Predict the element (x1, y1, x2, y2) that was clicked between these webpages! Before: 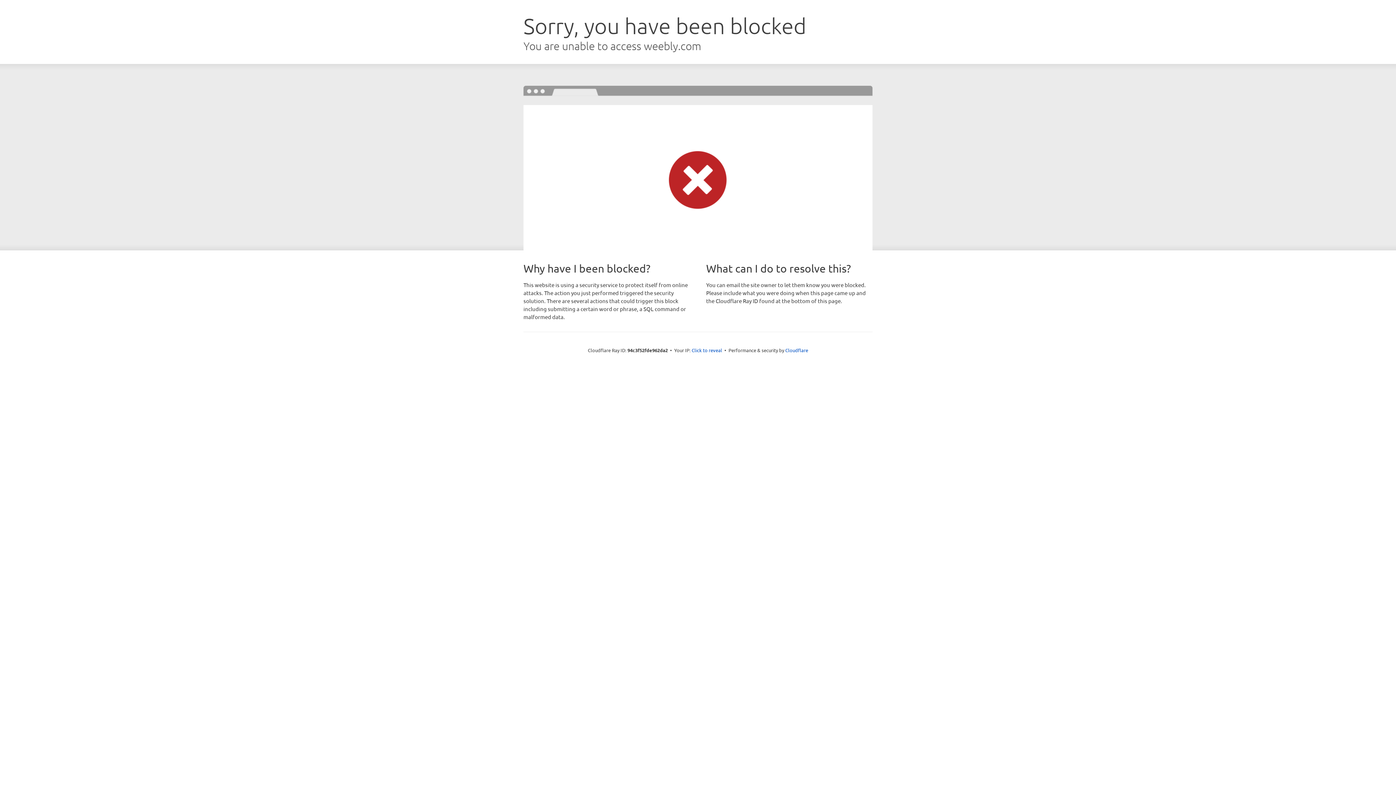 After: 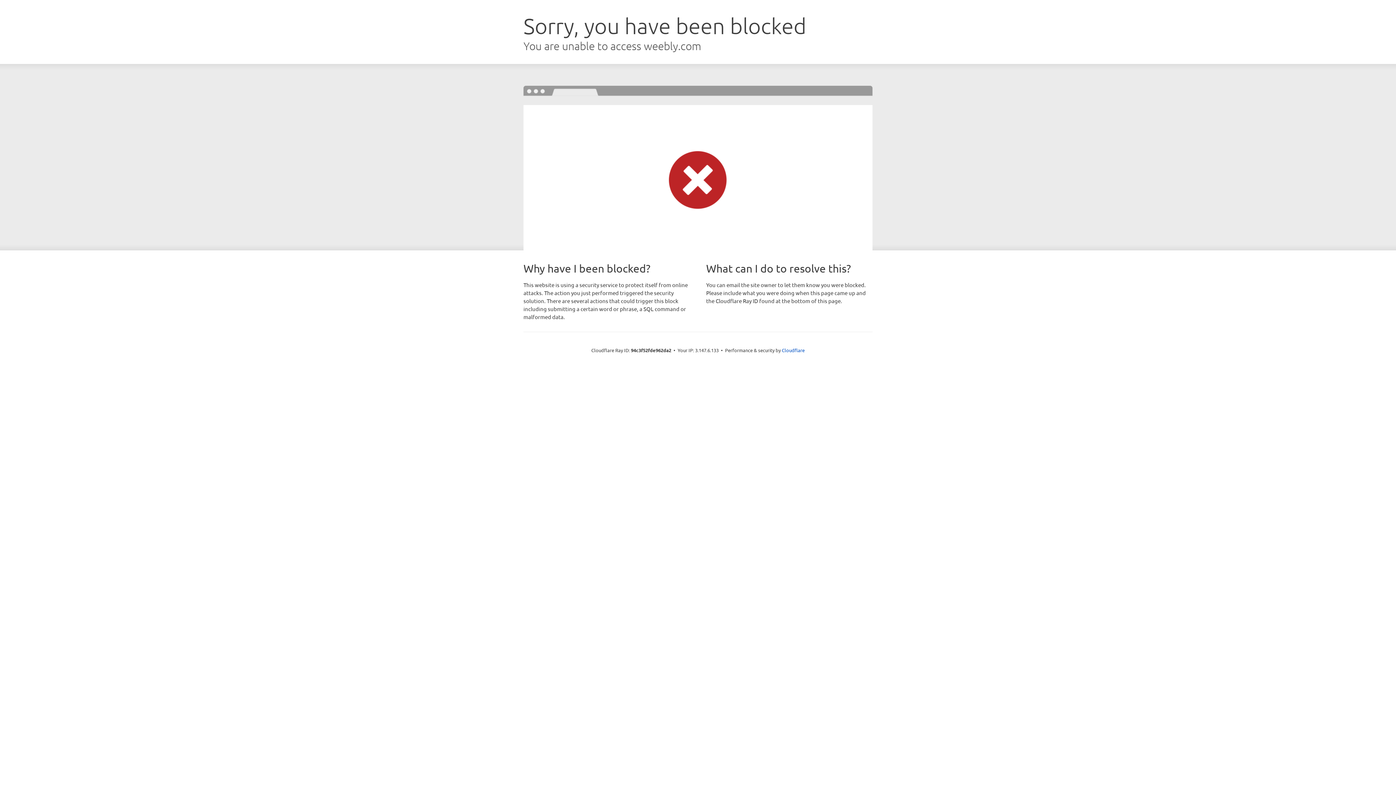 Action: bbox: (691, 346, 722, 353) label: Click to reveal